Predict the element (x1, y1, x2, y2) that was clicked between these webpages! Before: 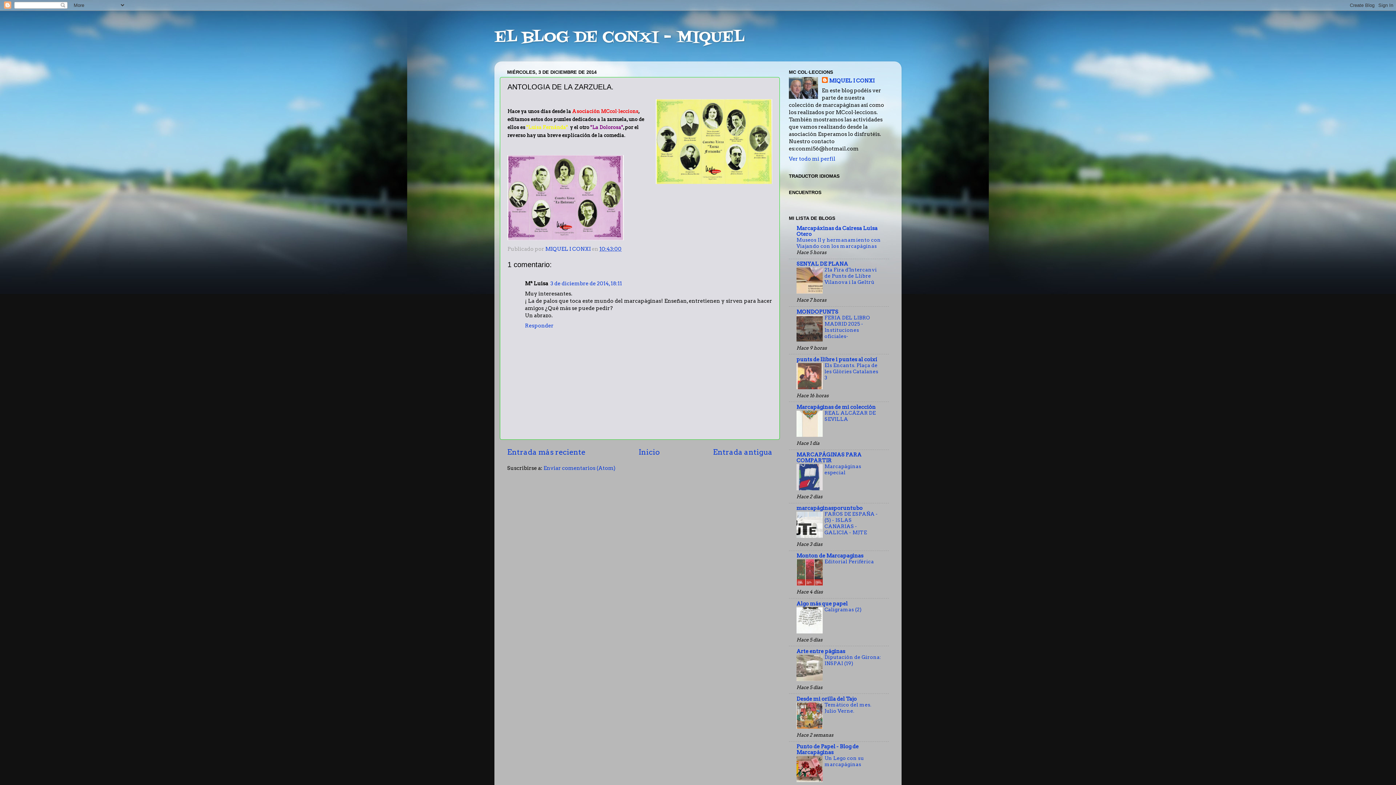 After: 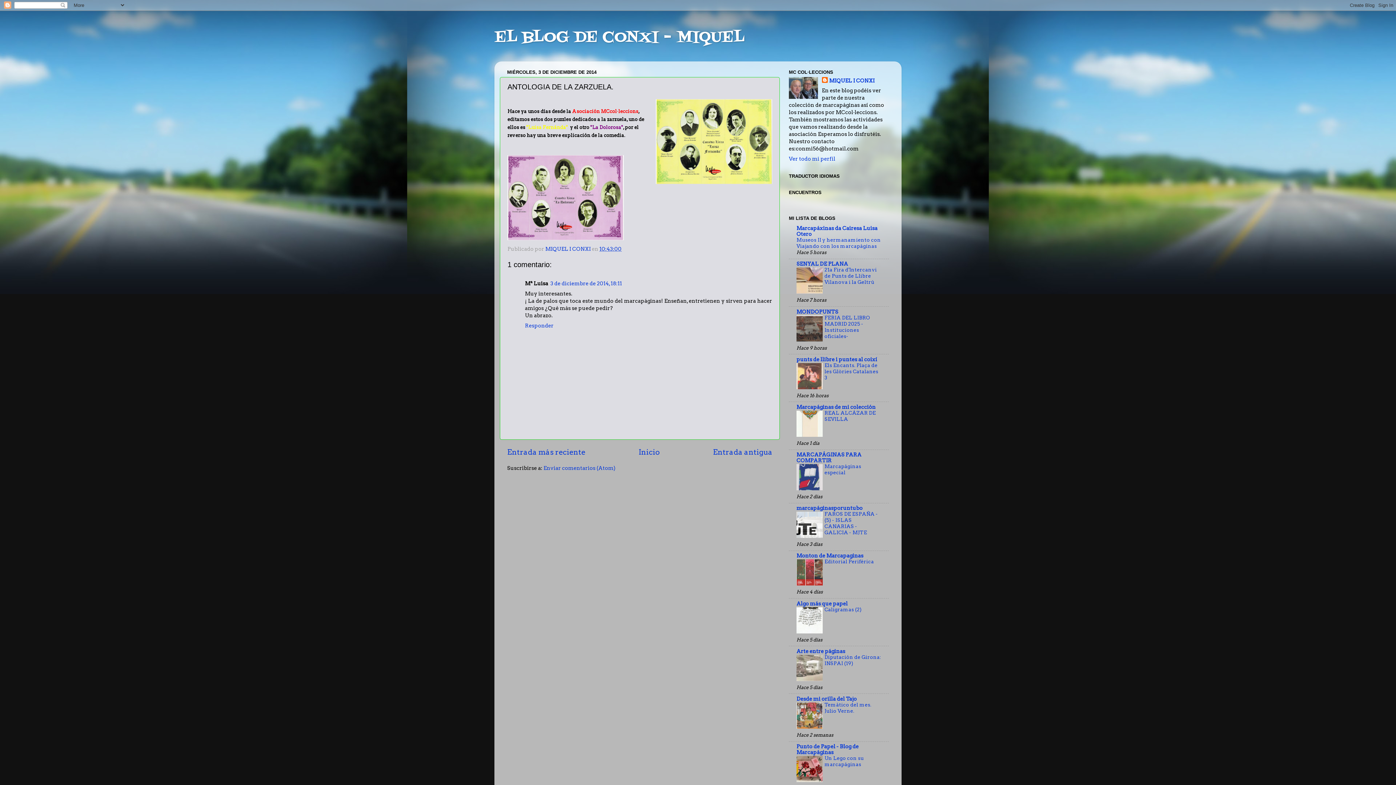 Action: bbox: (796, 533, 822, 539)